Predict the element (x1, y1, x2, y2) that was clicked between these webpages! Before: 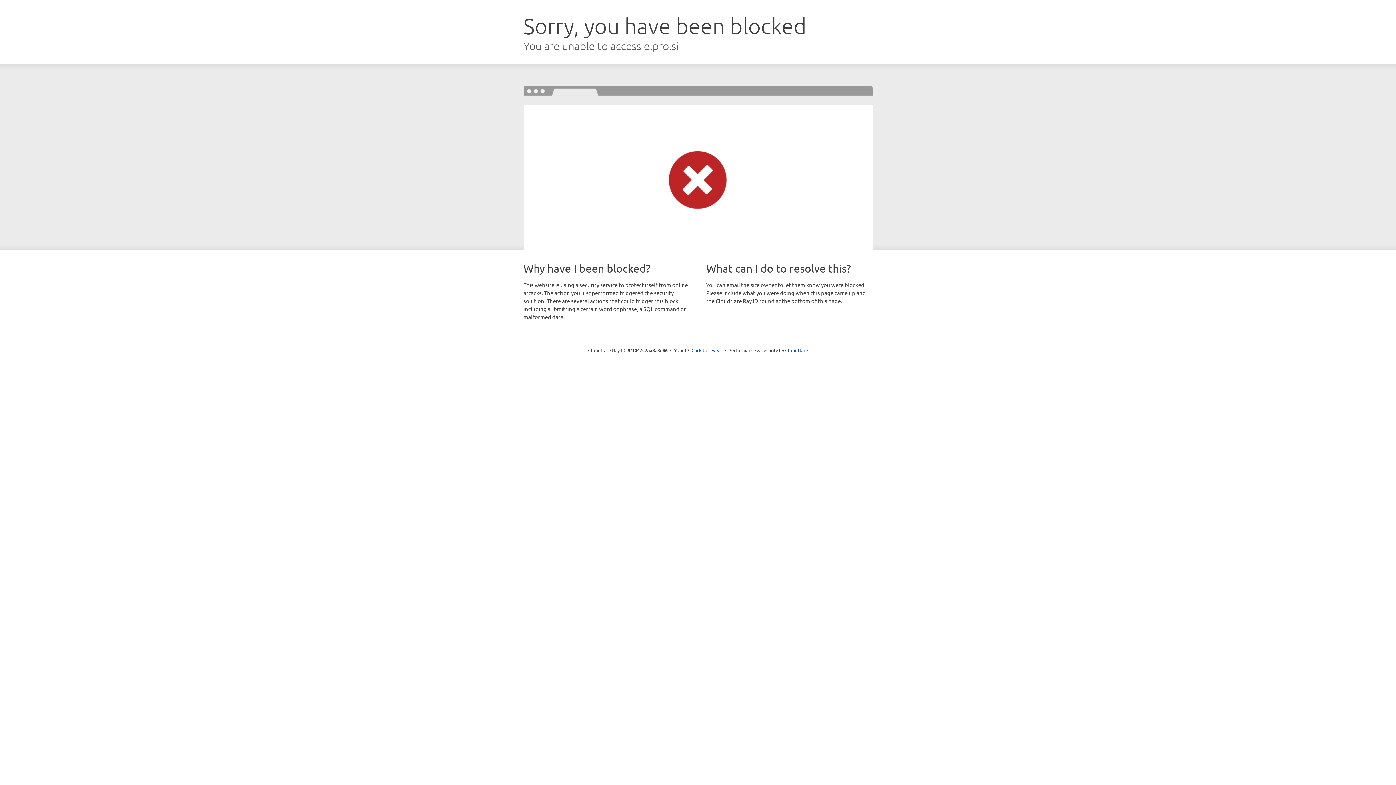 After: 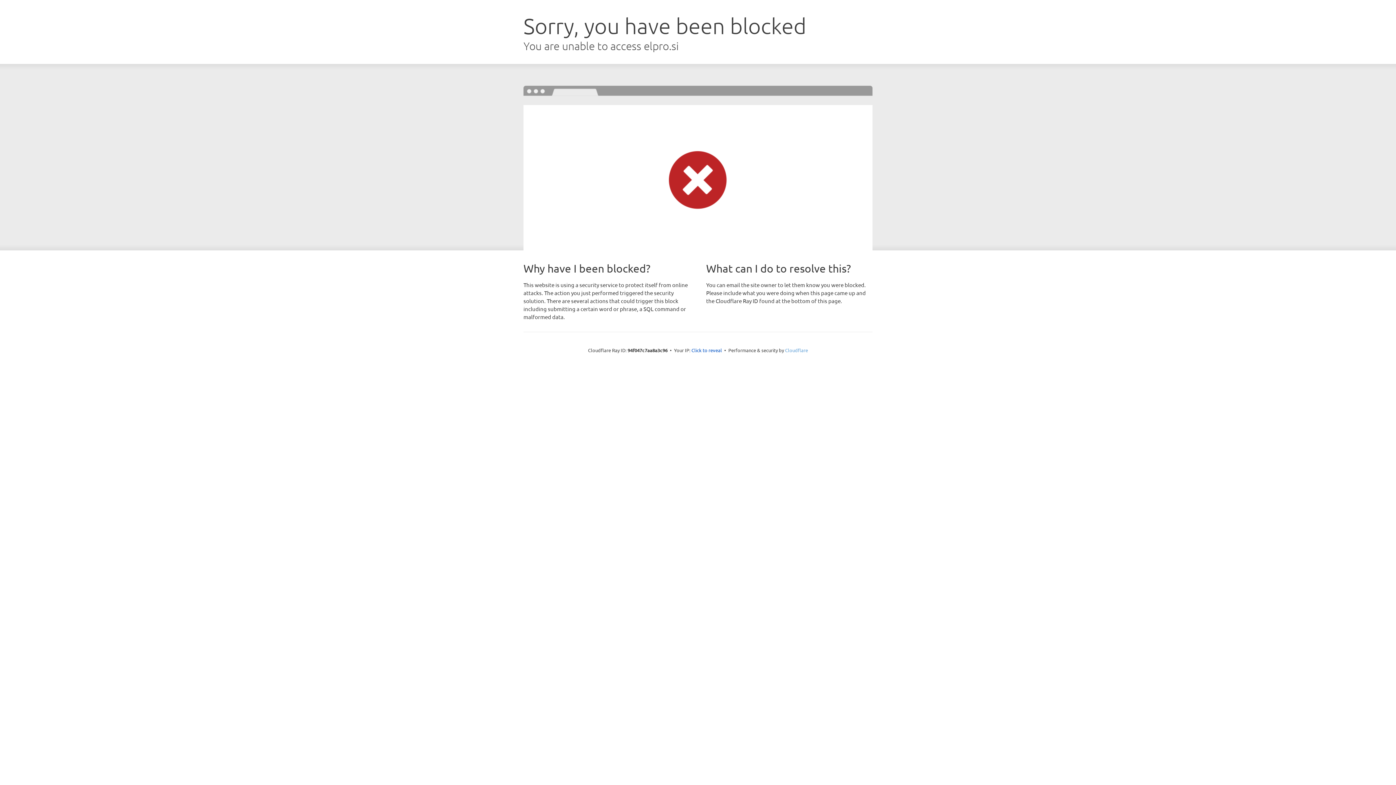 Action: bbox: (785, 347, 808, 353) label: Cloudflare